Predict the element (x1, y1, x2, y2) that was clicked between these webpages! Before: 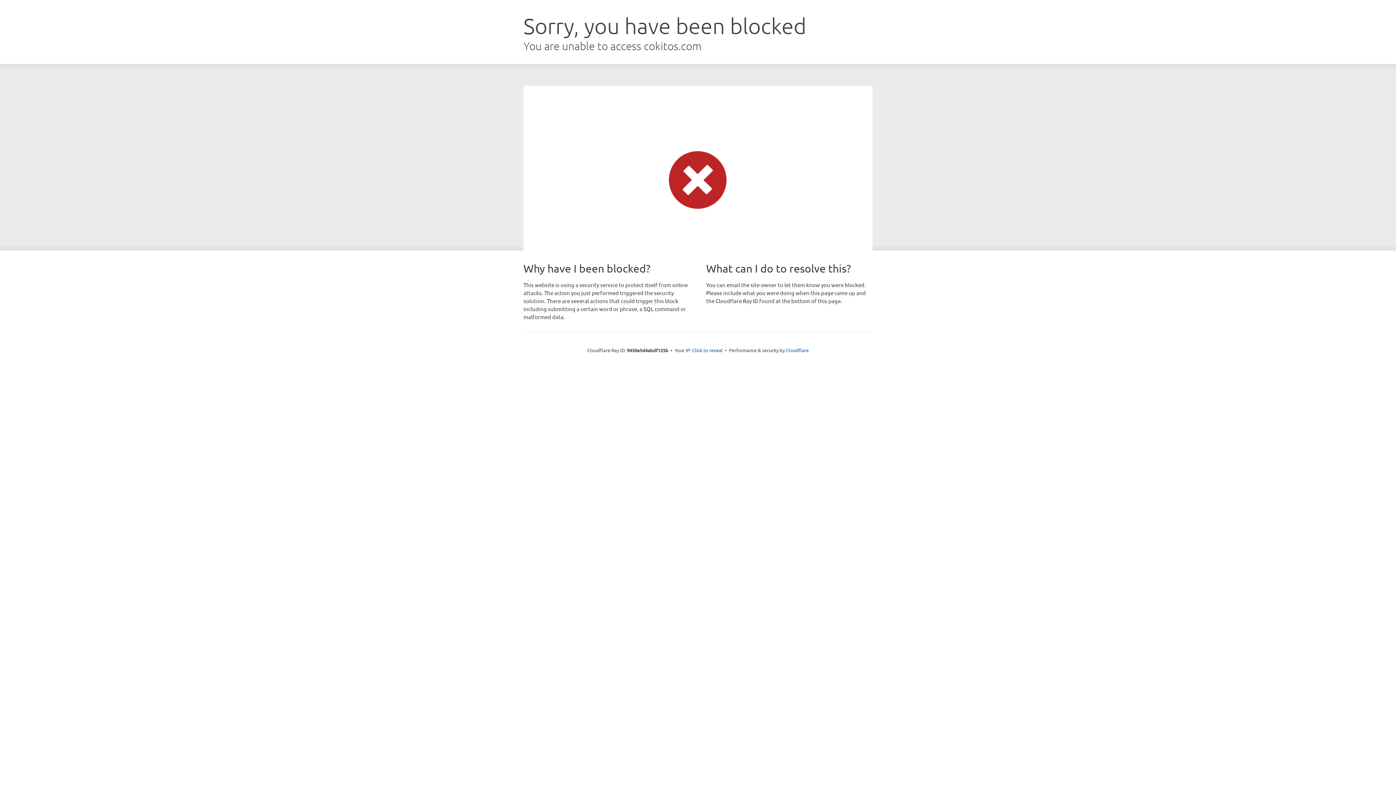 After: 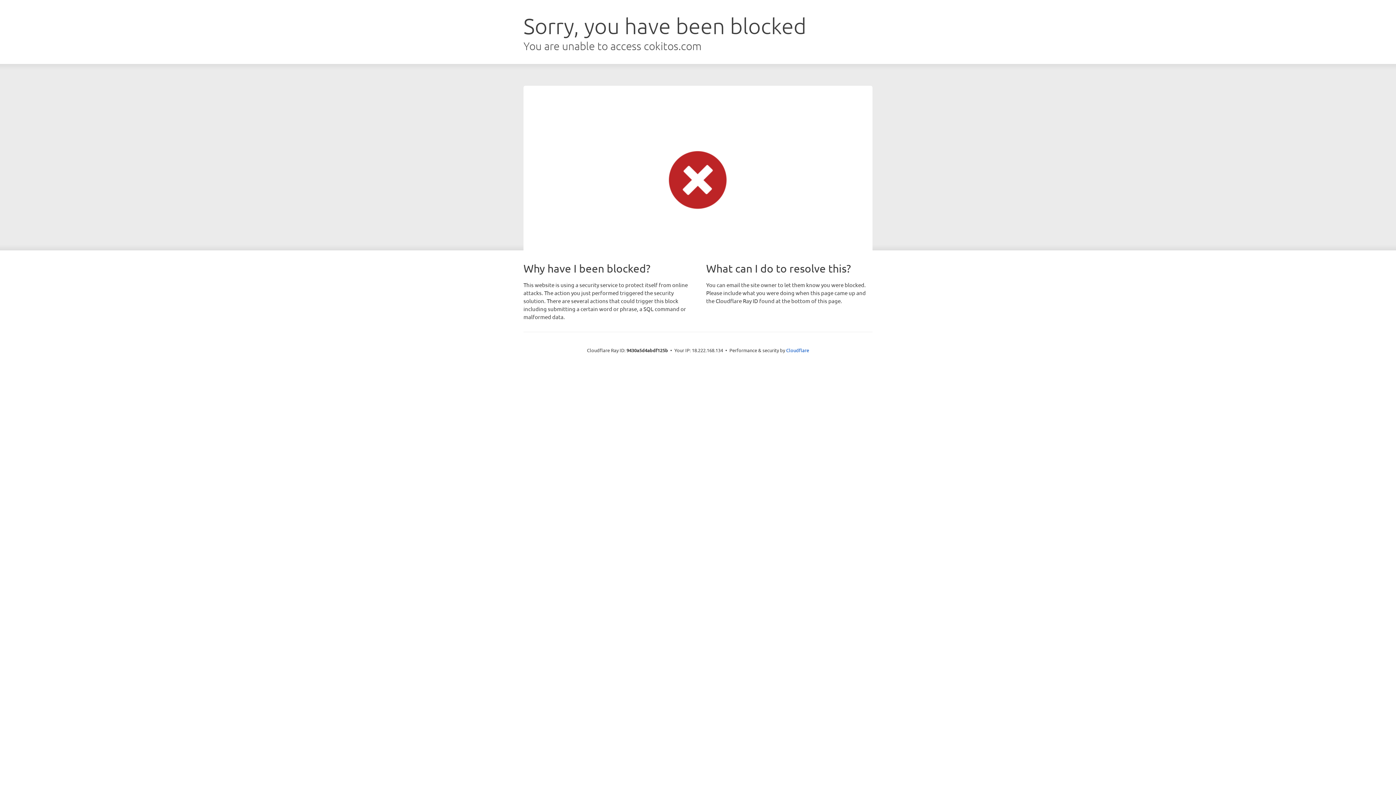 Action: bbox: (692, 346, 722, 353) label: Click to reveal